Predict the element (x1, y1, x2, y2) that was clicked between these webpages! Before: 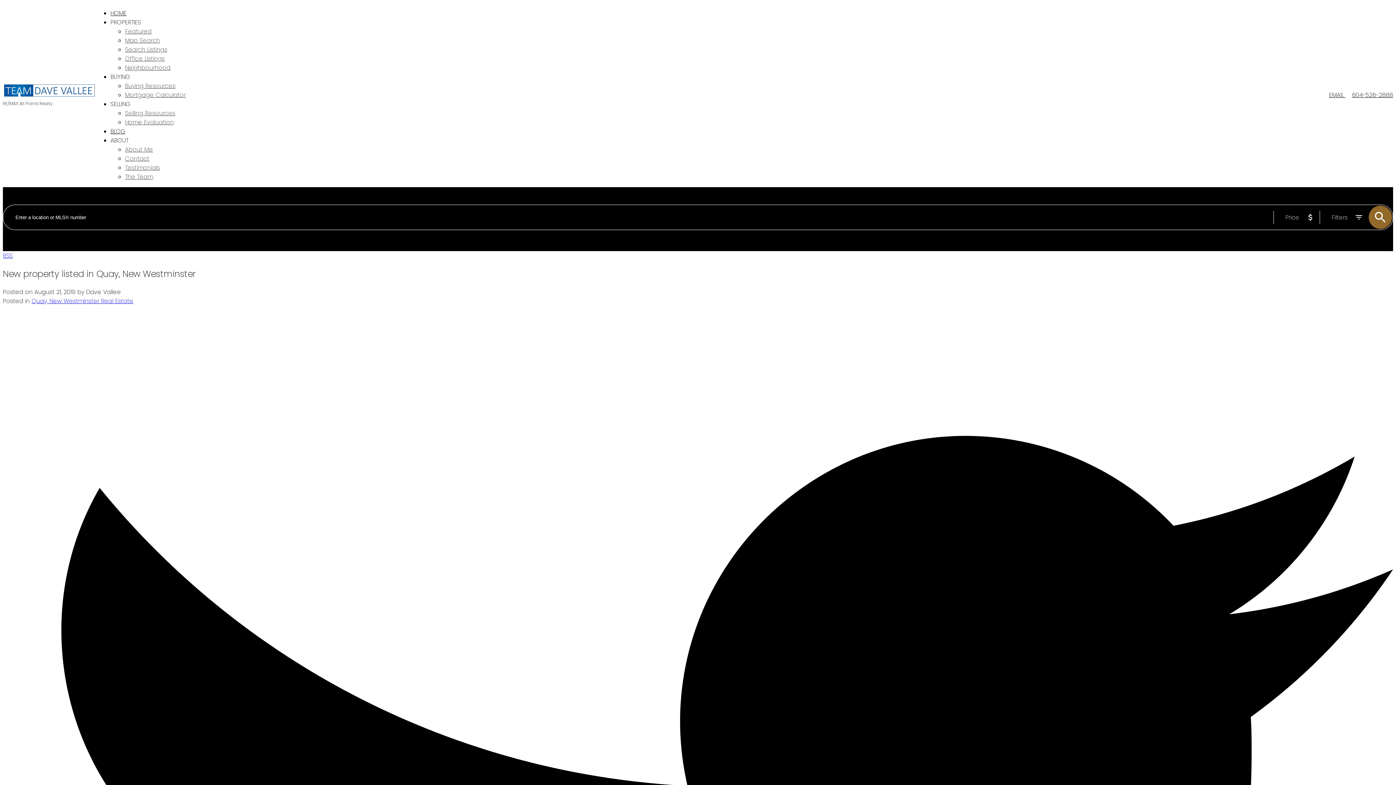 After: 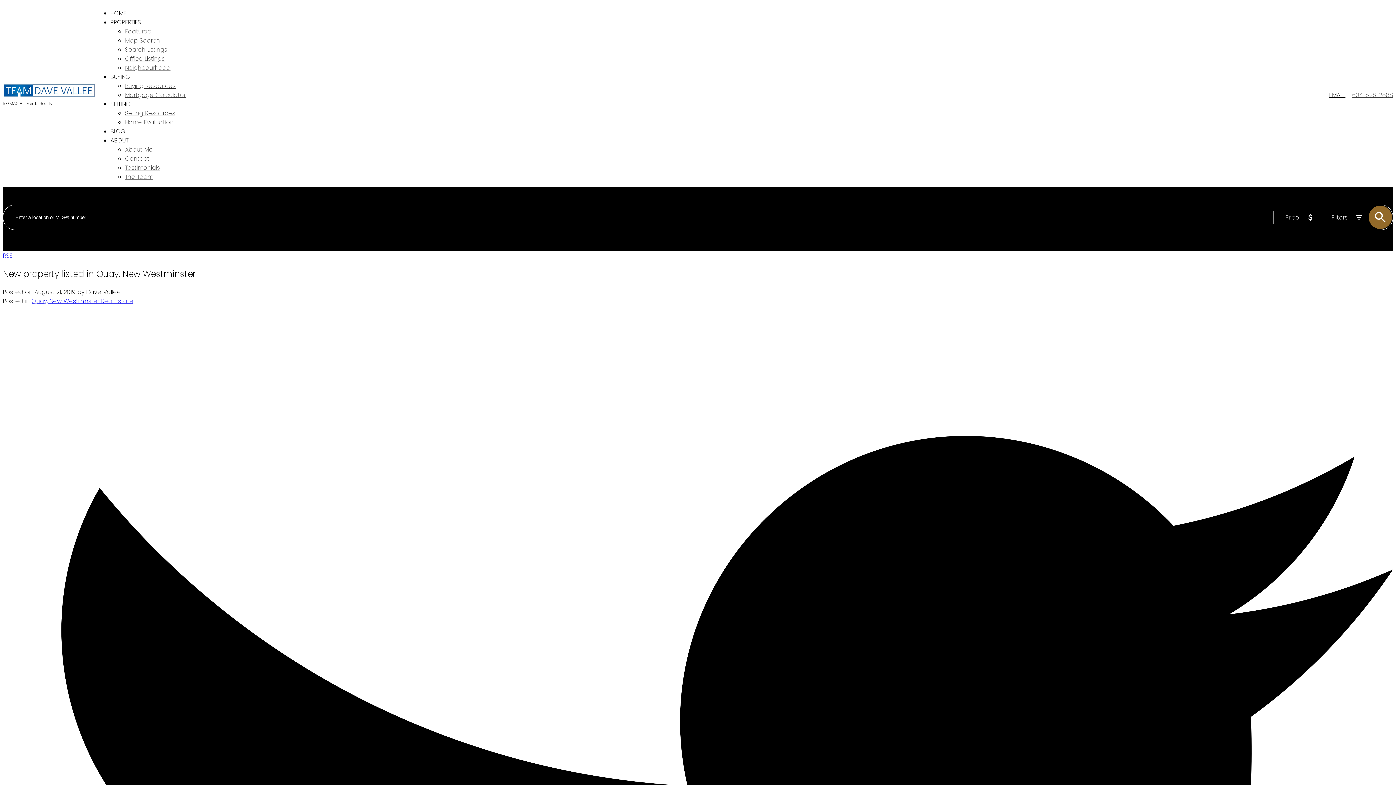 Action: bbox: (1348, 90, 1393, 99) label: 604-526-2888